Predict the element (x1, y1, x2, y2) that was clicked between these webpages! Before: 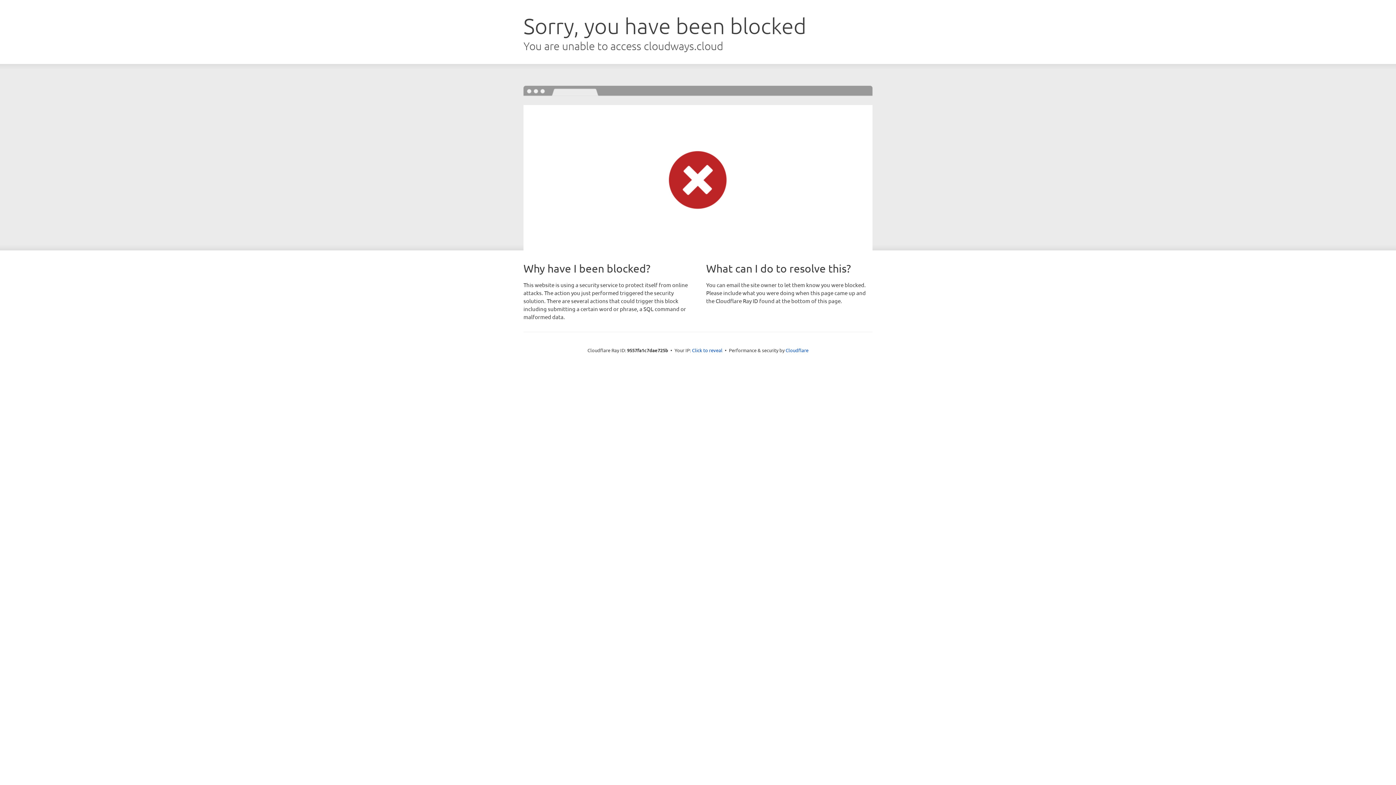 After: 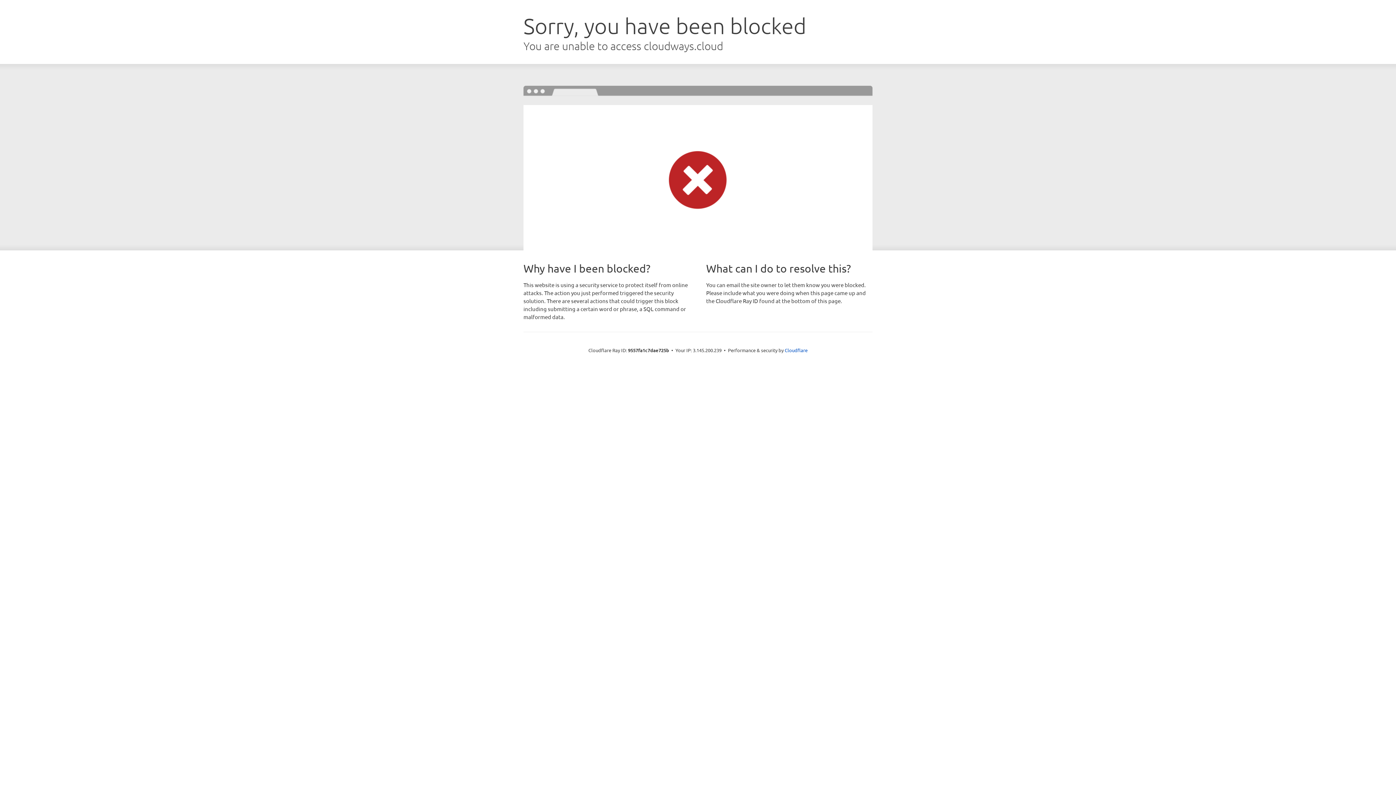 Action: label: Click to reveal bbox: (692, 346, 722, 353)